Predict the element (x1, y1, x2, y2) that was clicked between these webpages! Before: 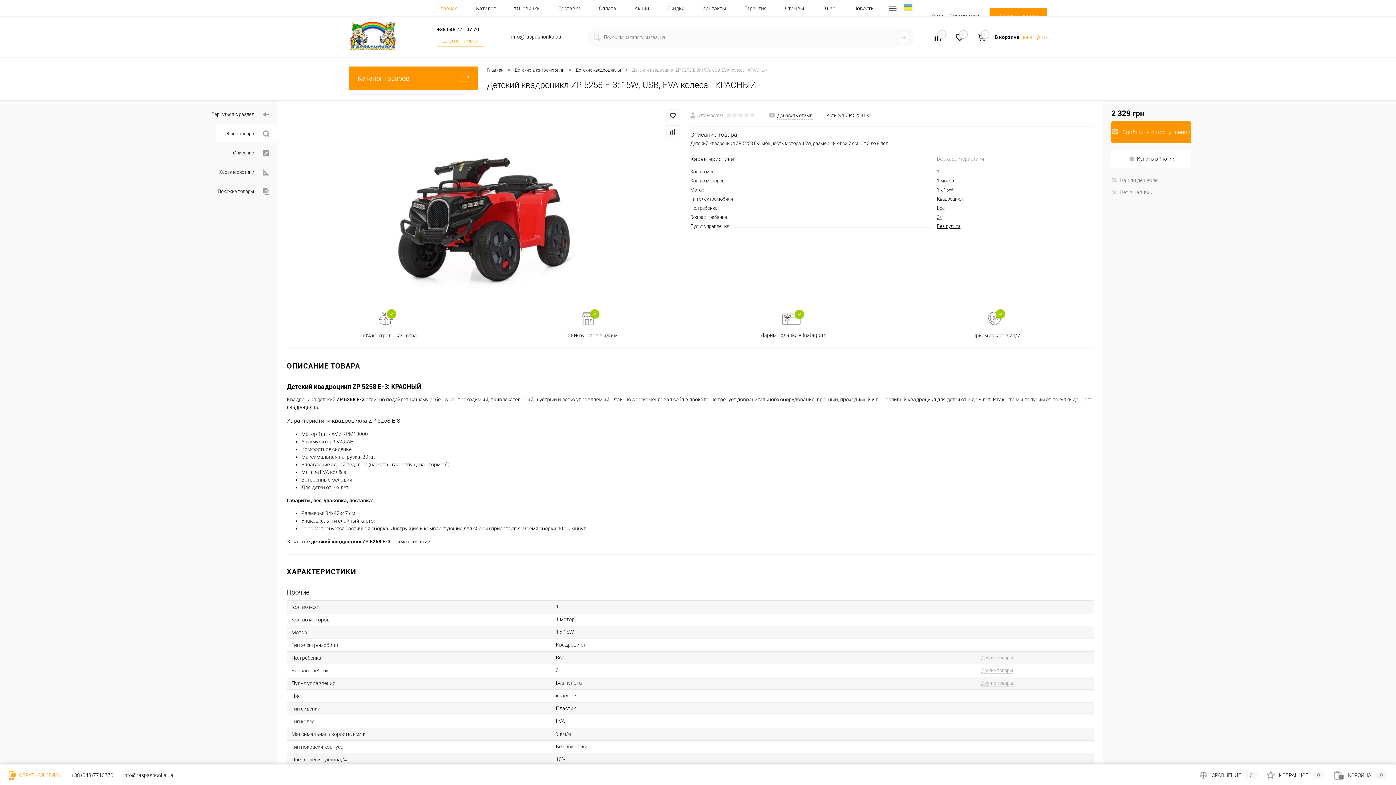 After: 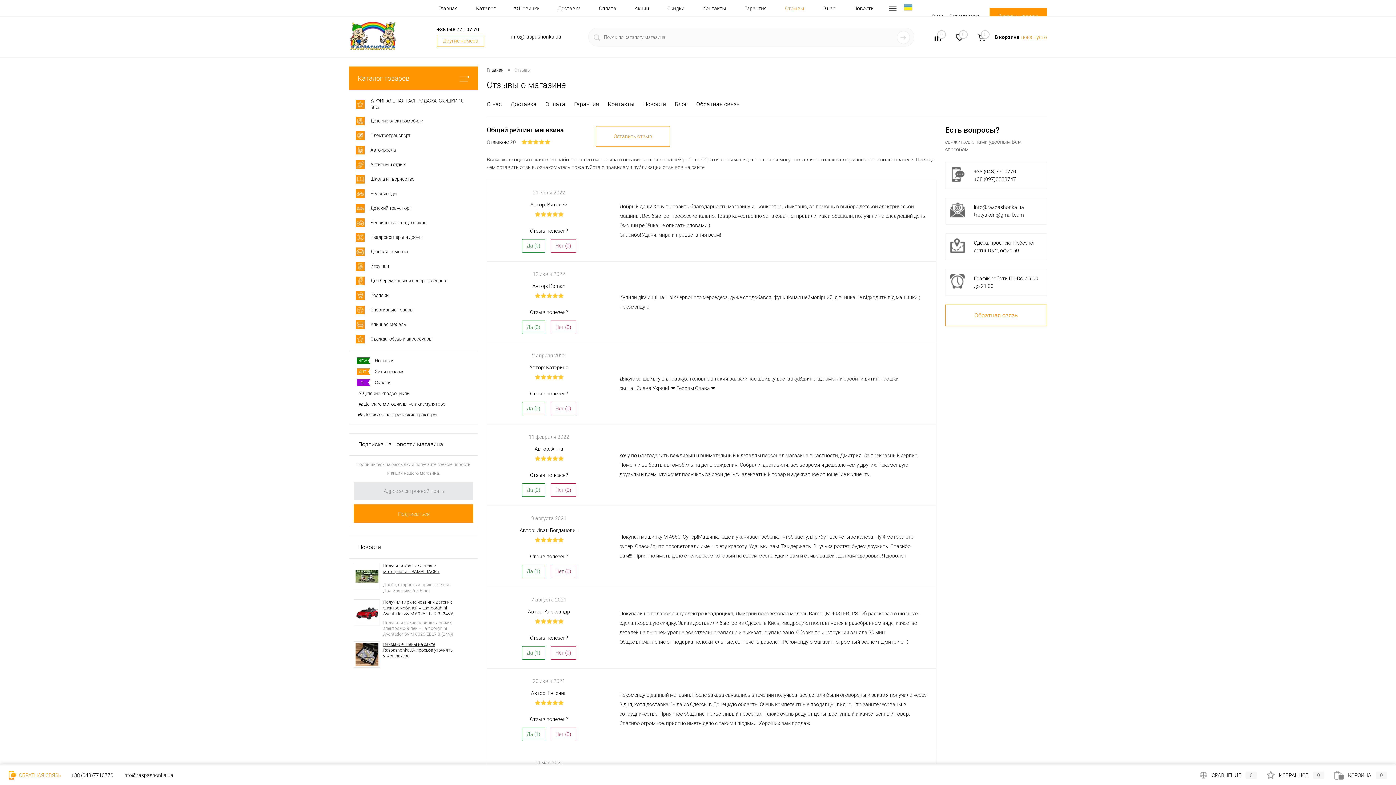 Action: bbox: (776, 0, 813, 16) label: Отзывы